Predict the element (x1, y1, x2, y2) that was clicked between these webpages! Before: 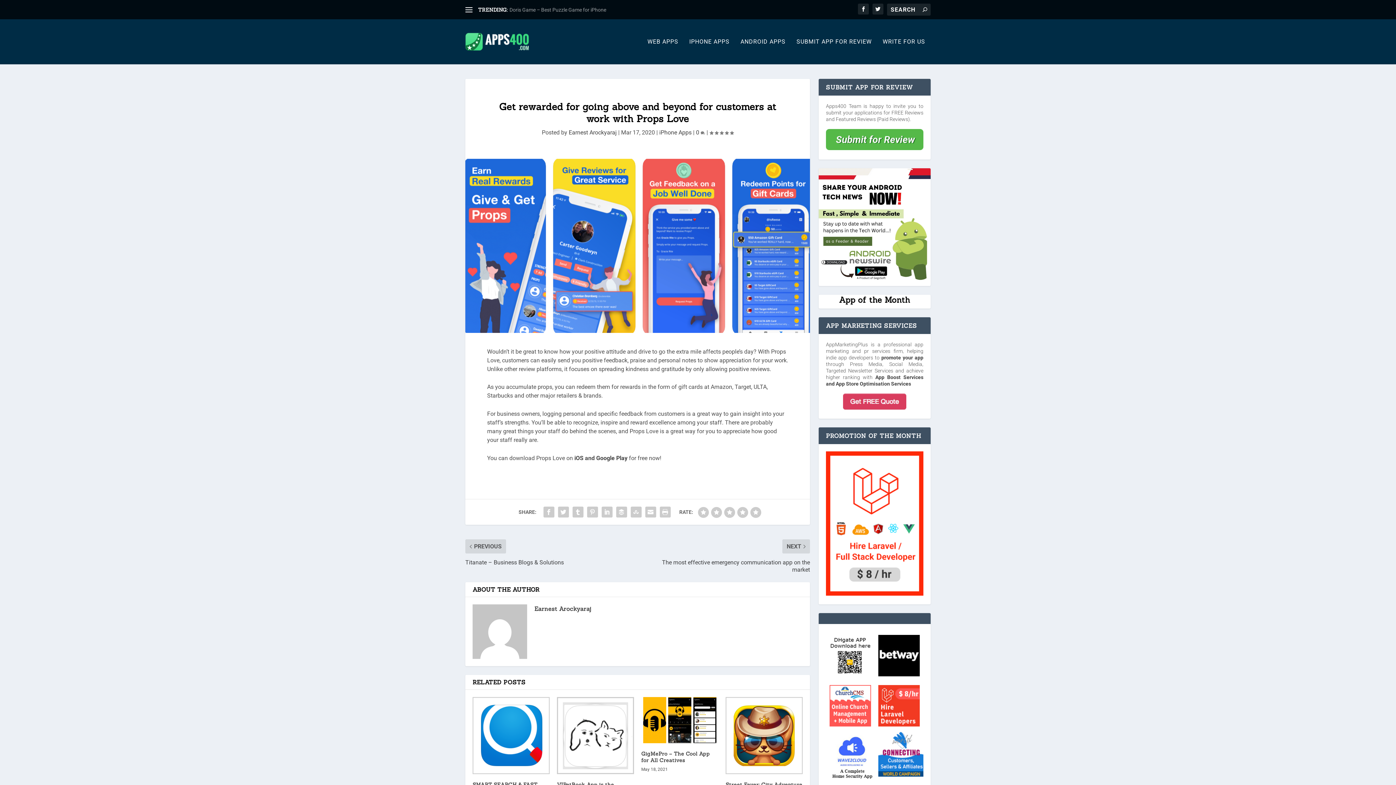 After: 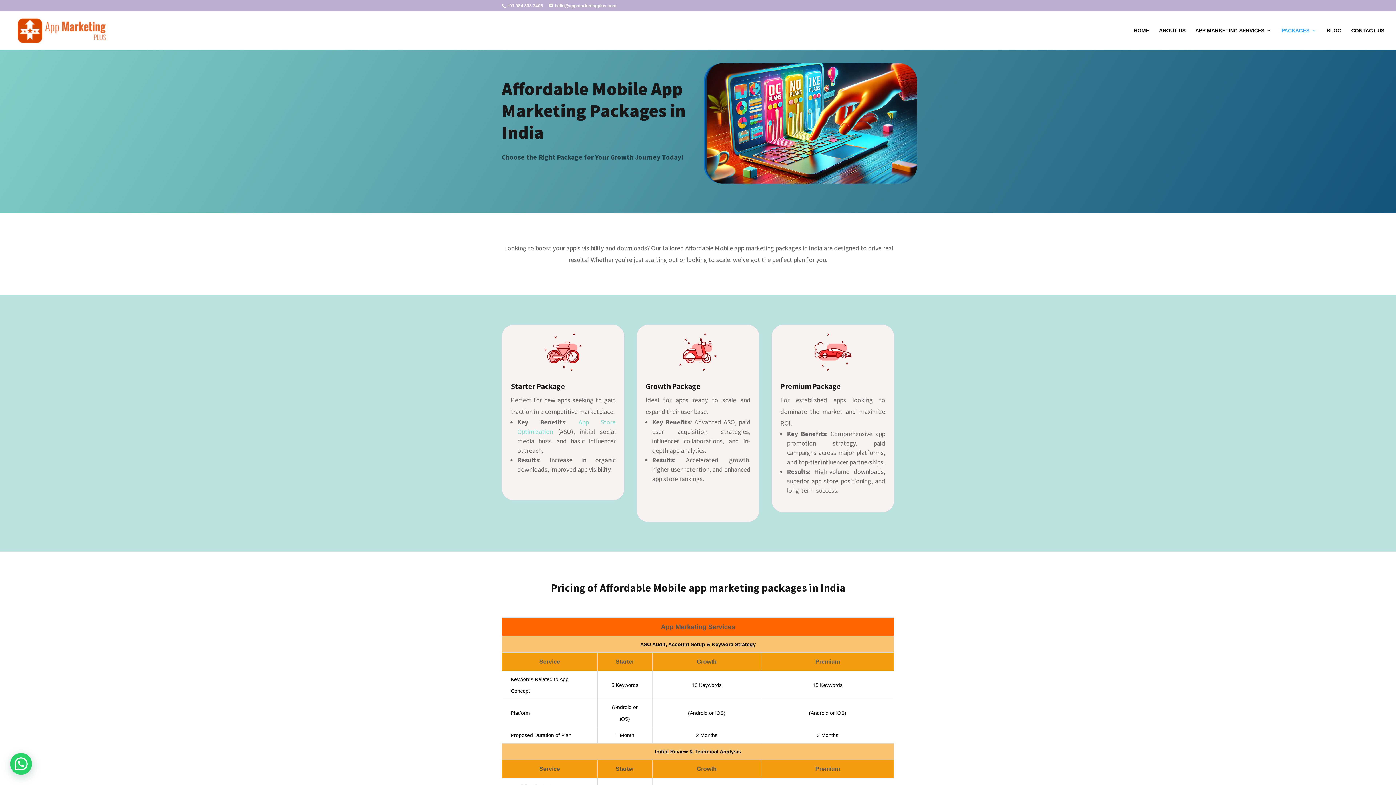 Action: label: promote your app bbox: (881, 355, 923, 360)